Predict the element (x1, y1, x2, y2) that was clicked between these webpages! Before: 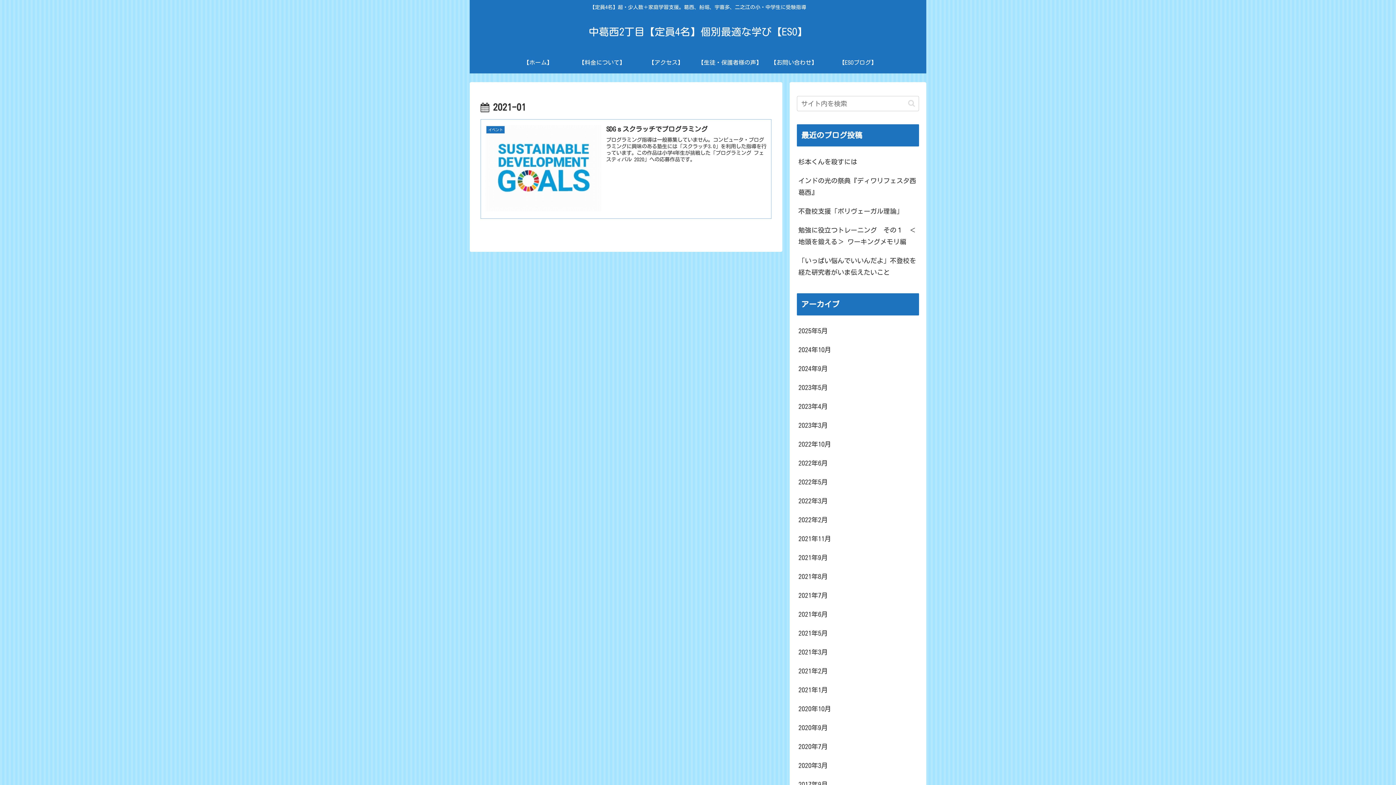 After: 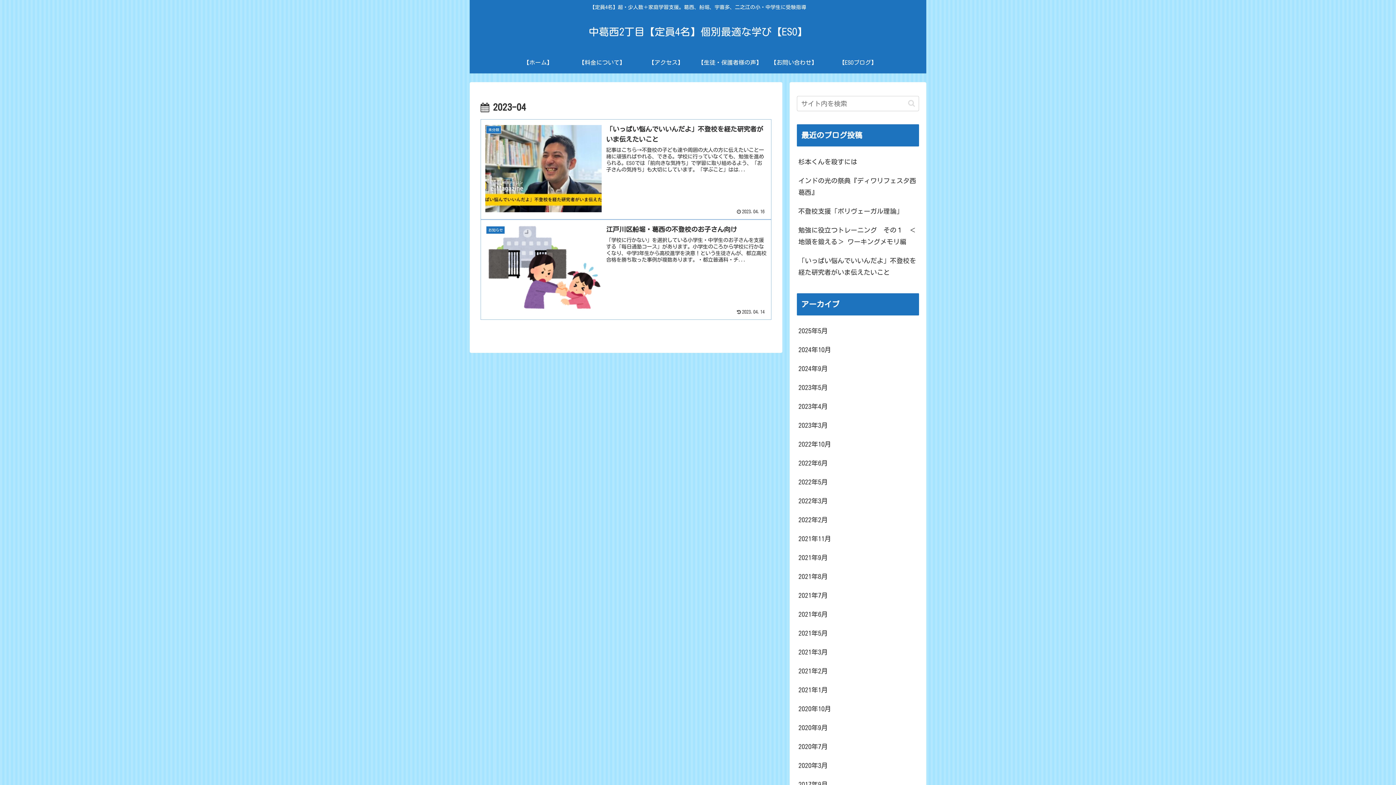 Action: label: 2023年4月 bbox: (797, 397, 919, 416)